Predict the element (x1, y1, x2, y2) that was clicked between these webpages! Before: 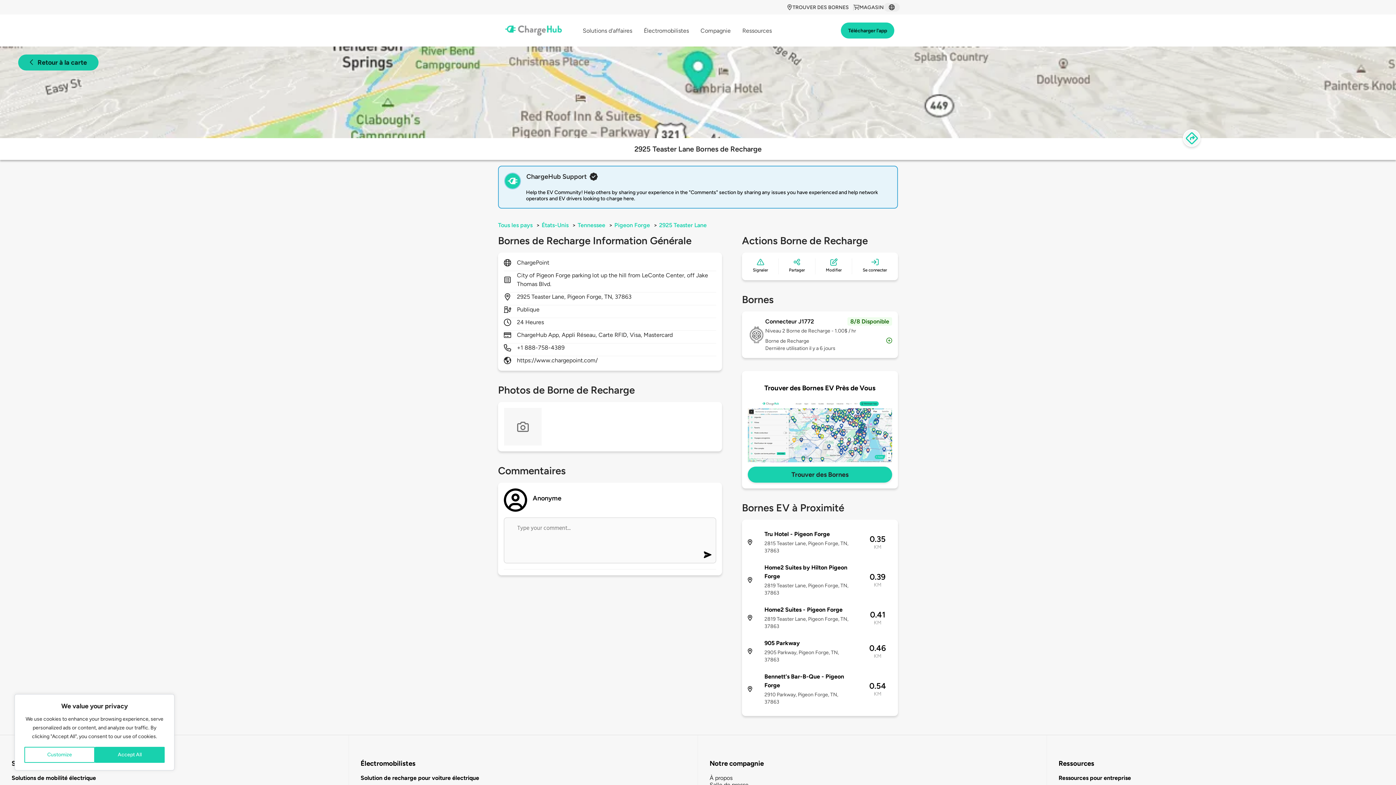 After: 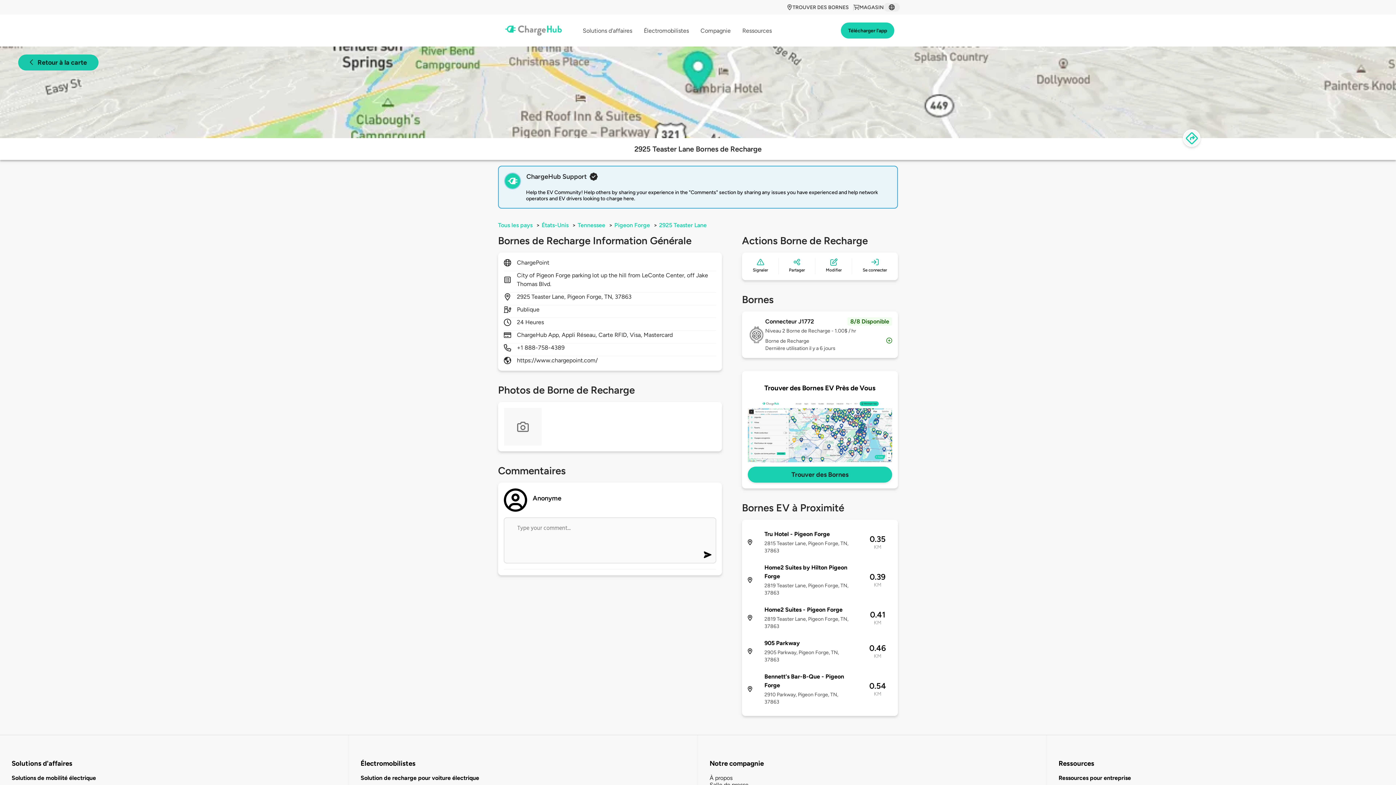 Action: label: Accept All bbox: (94, 747, 164, 763)